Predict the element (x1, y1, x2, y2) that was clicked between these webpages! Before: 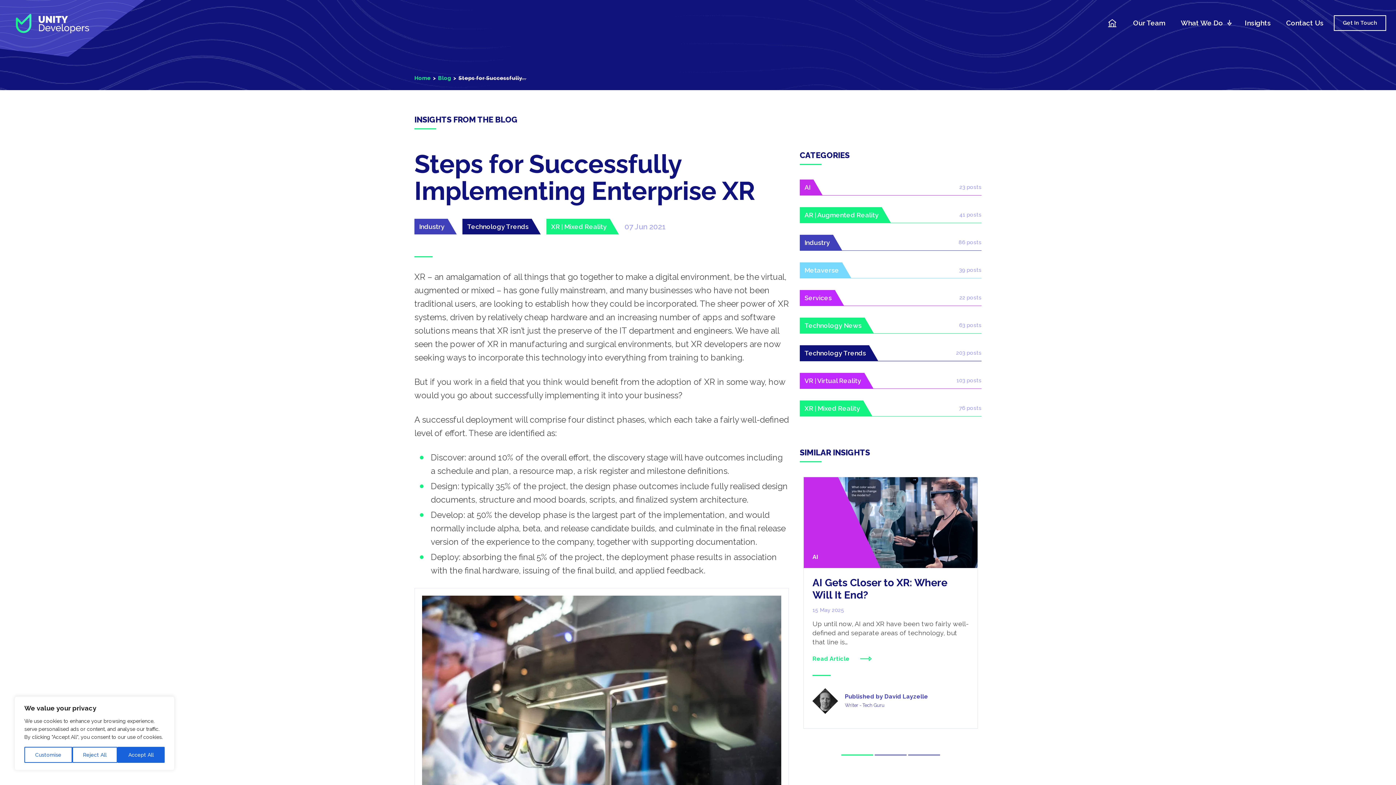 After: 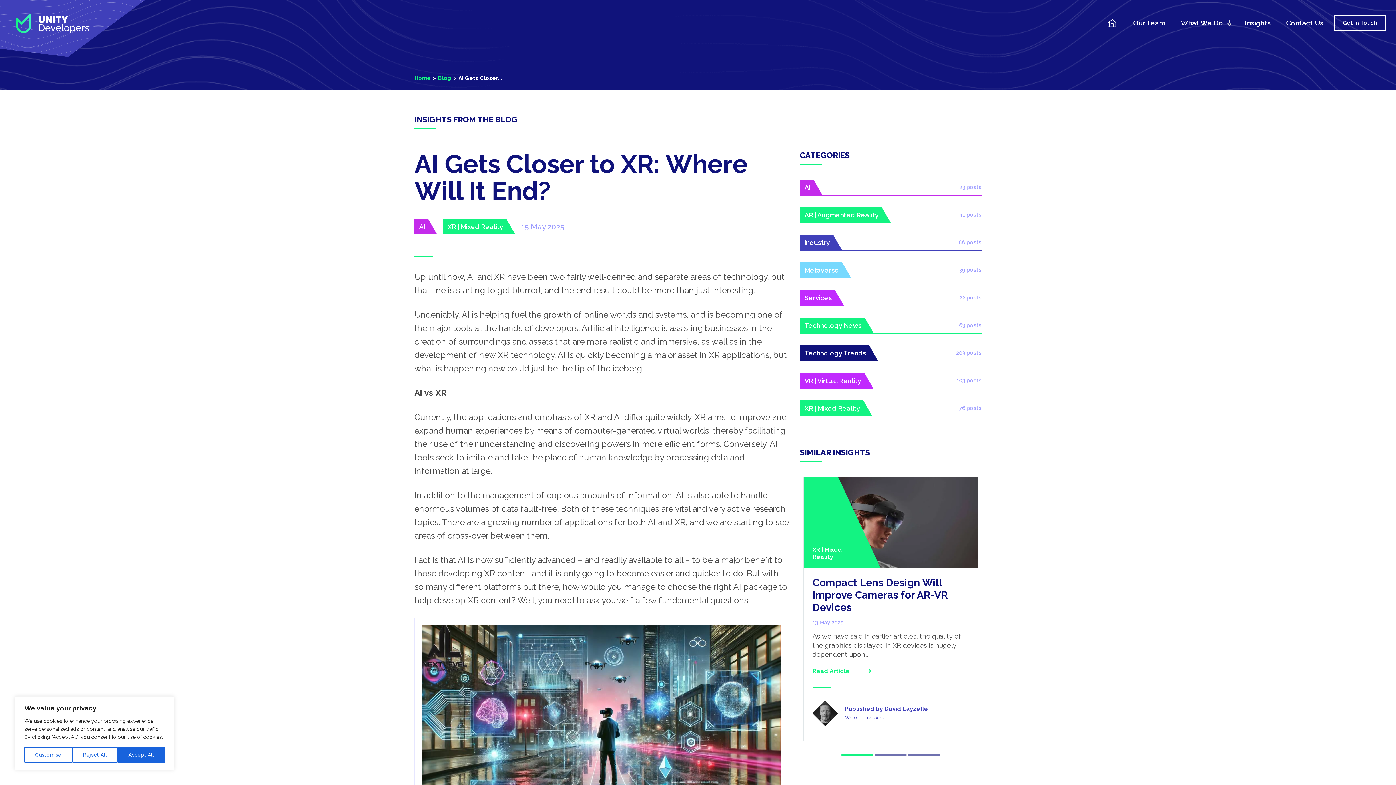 Action: bbox: (812, 652, 881, 659) label: Read Article